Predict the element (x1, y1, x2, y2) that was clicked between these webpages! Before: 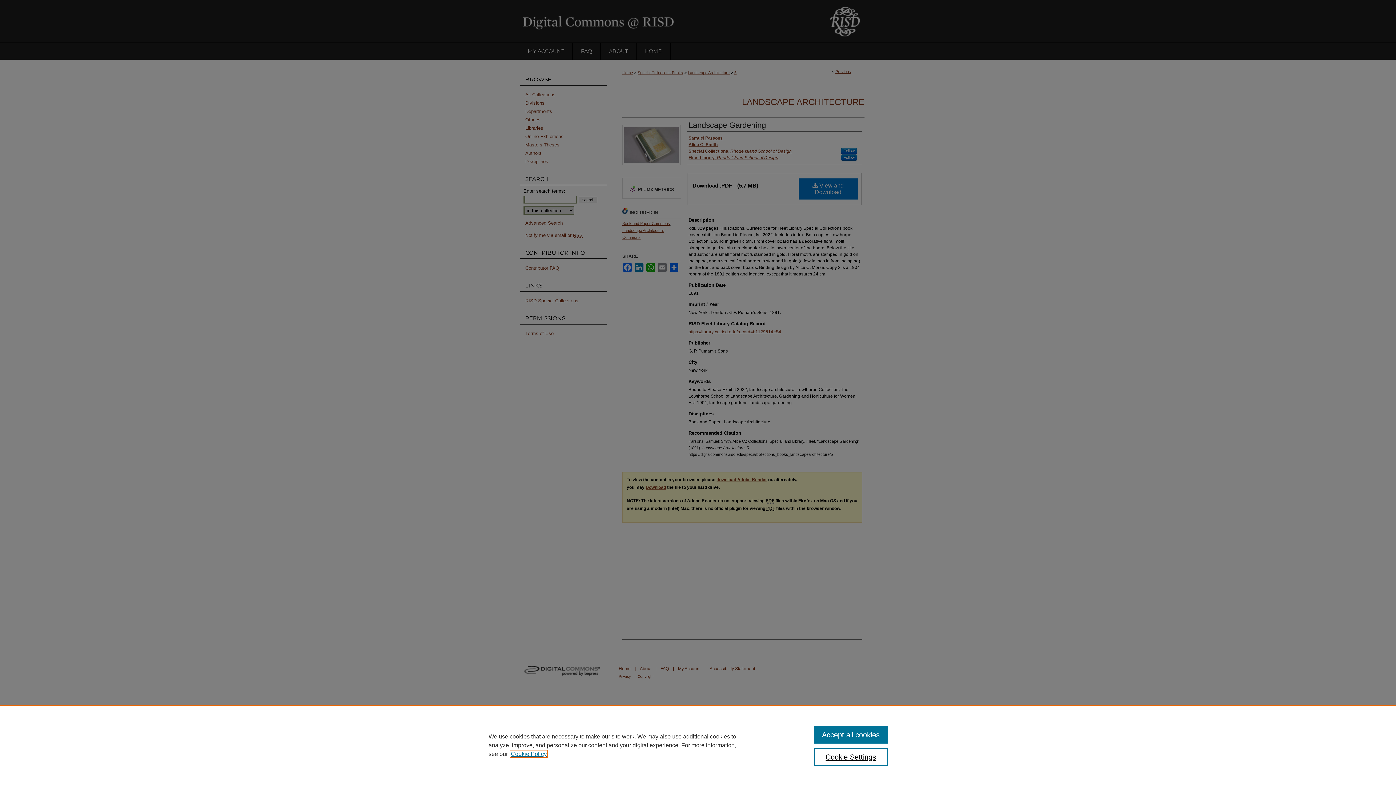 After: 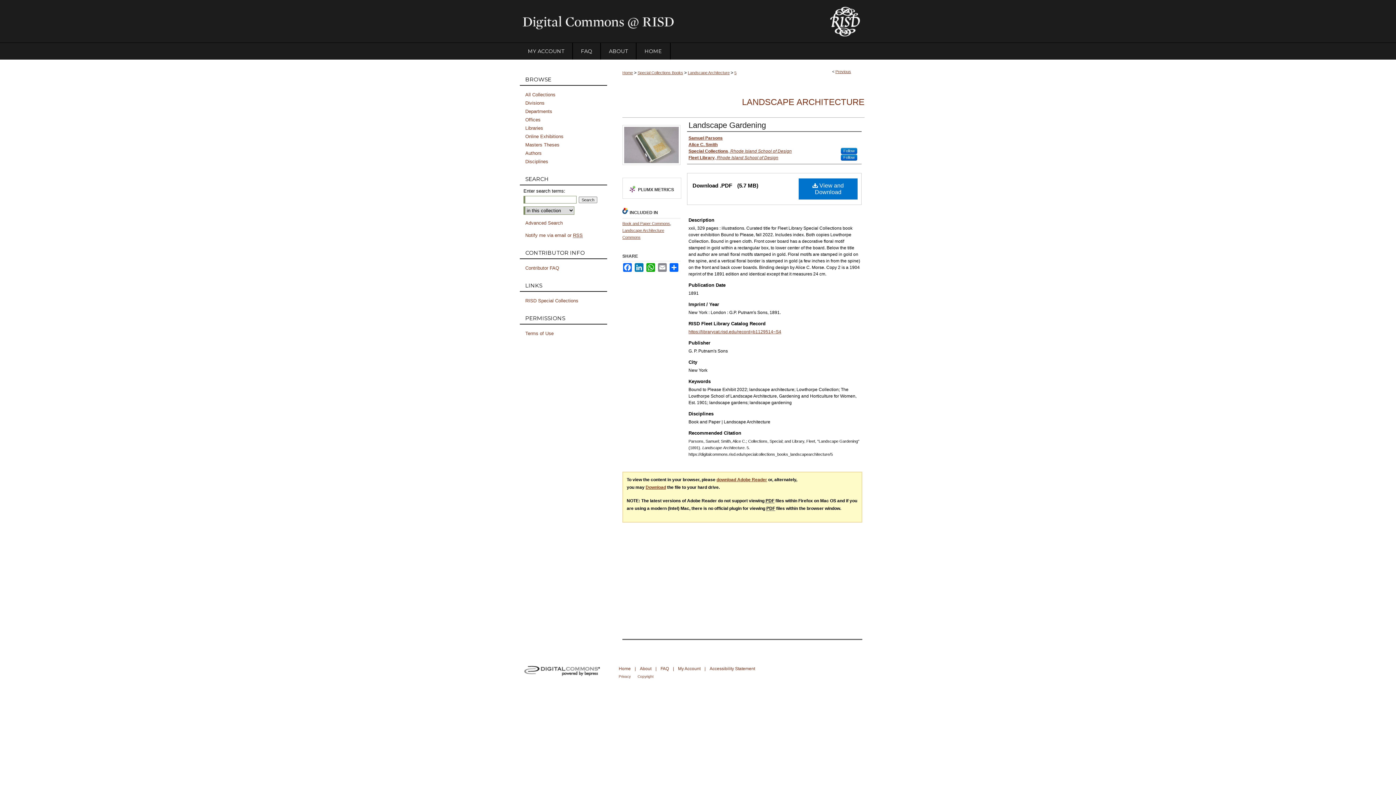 Action: label: Accept all cookies bbox: (814, 726, 887, 744)